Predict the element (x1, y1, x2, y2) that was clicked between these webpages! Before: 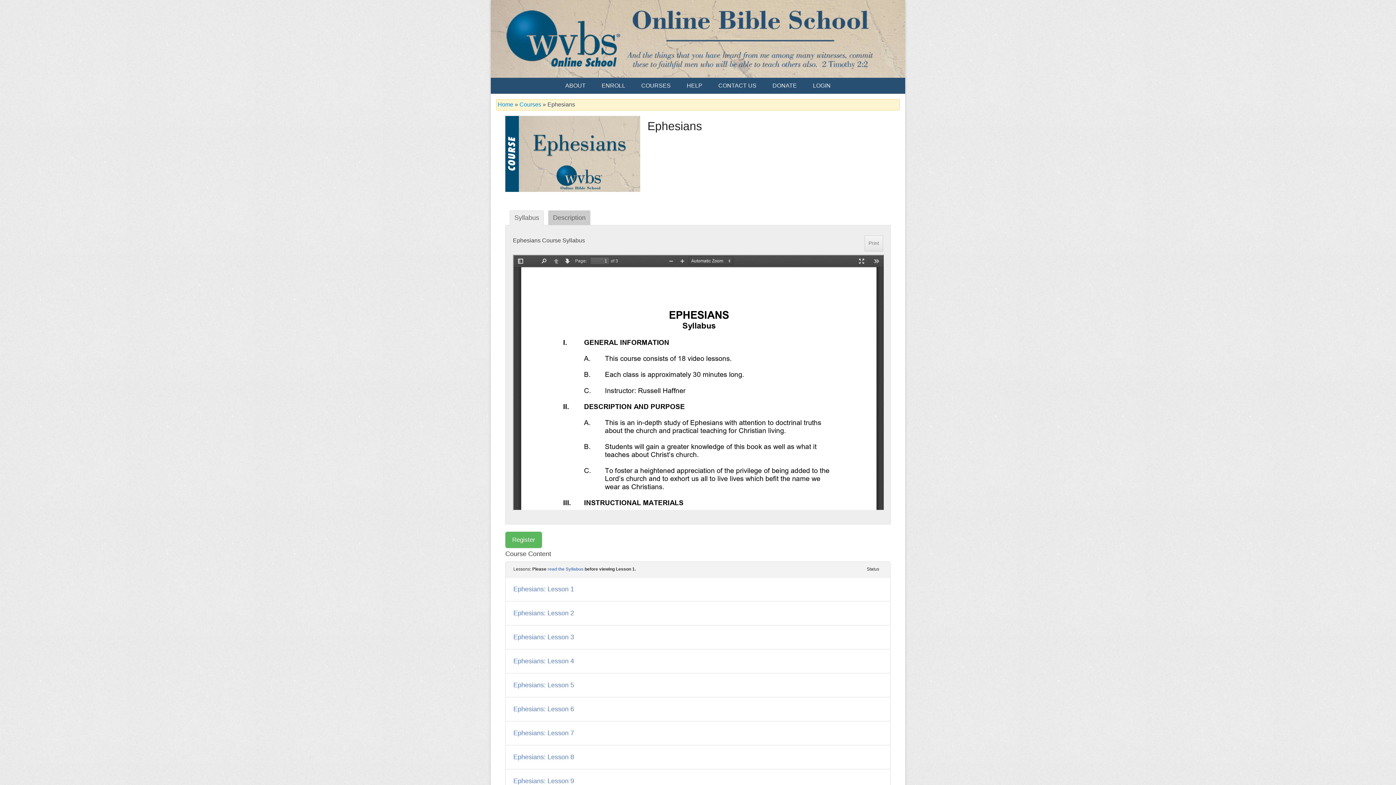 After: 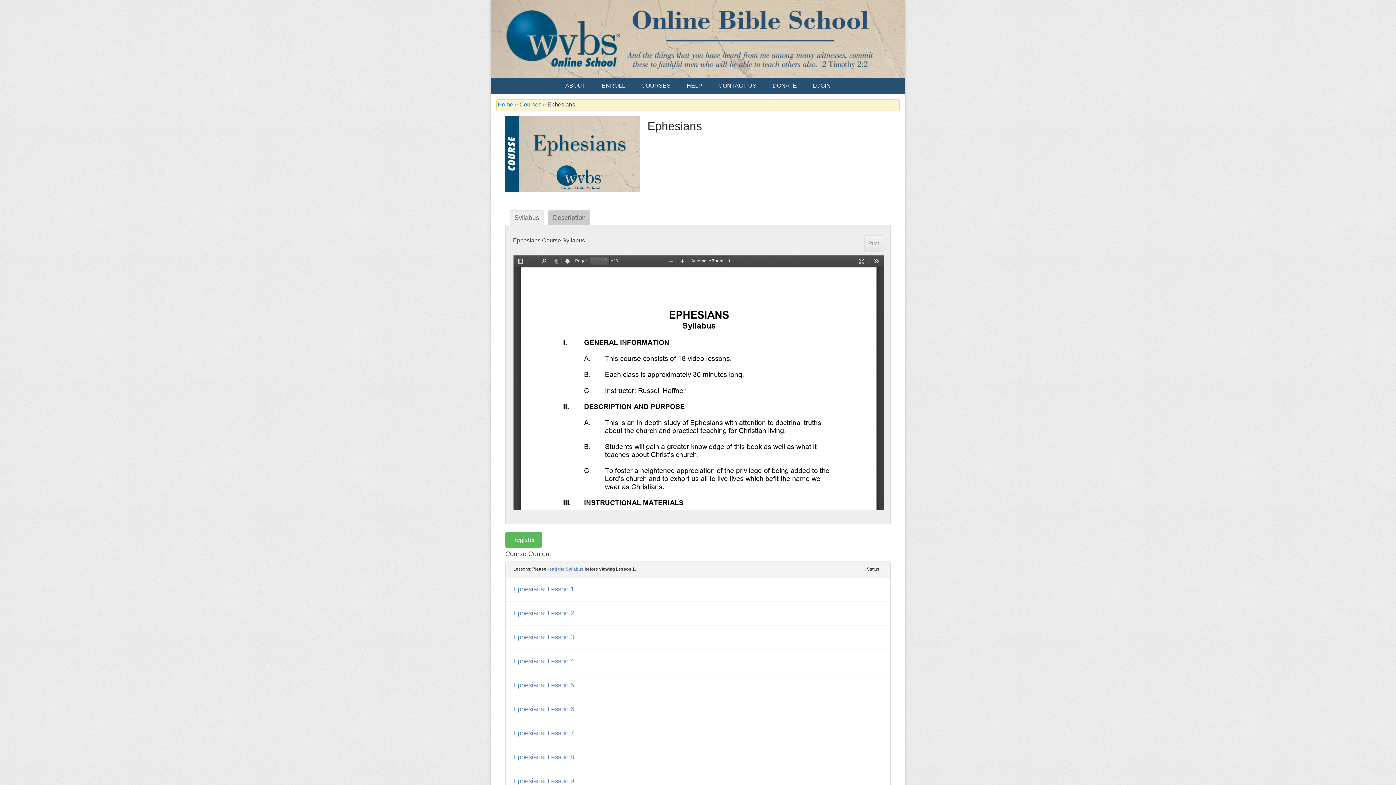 Action: bbox: (647, 119, 702, 132) label: Ephesians